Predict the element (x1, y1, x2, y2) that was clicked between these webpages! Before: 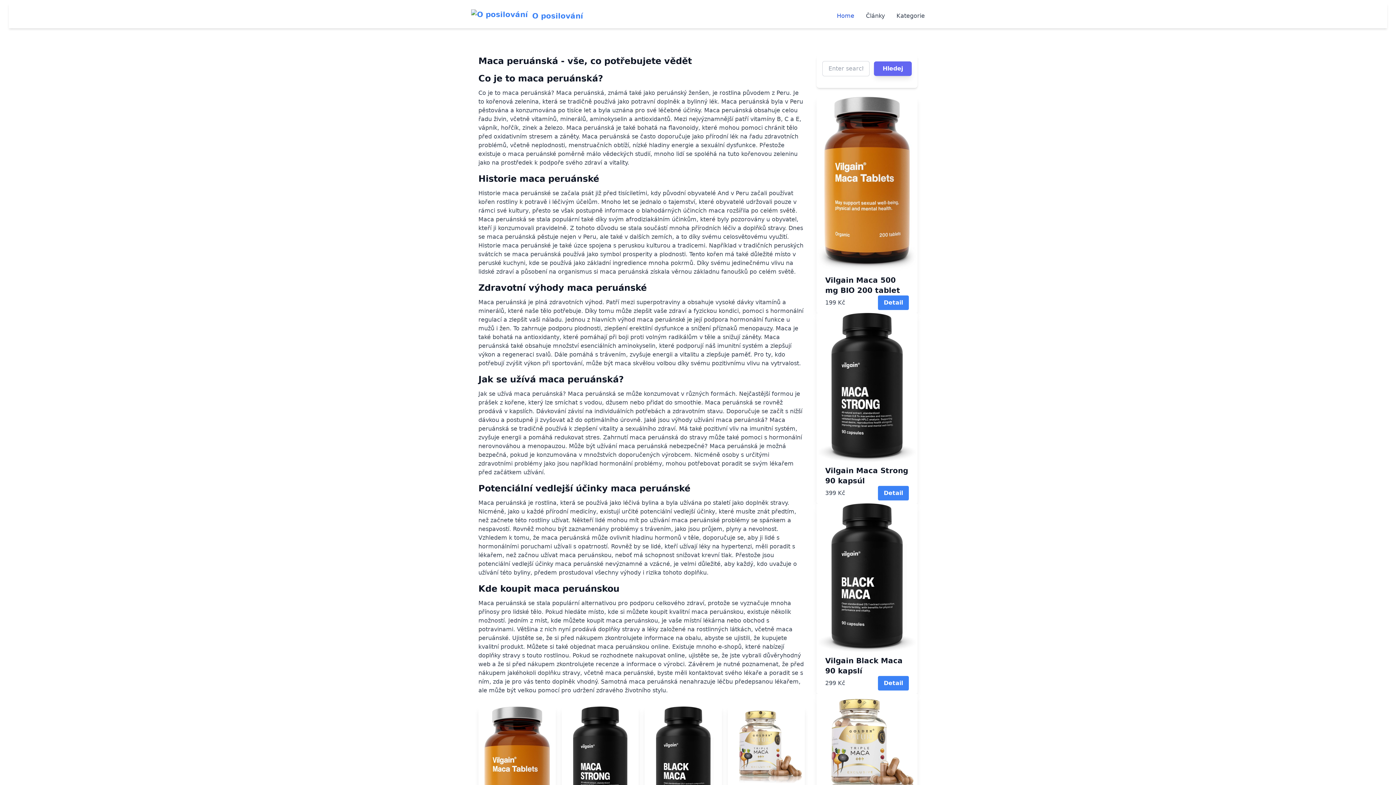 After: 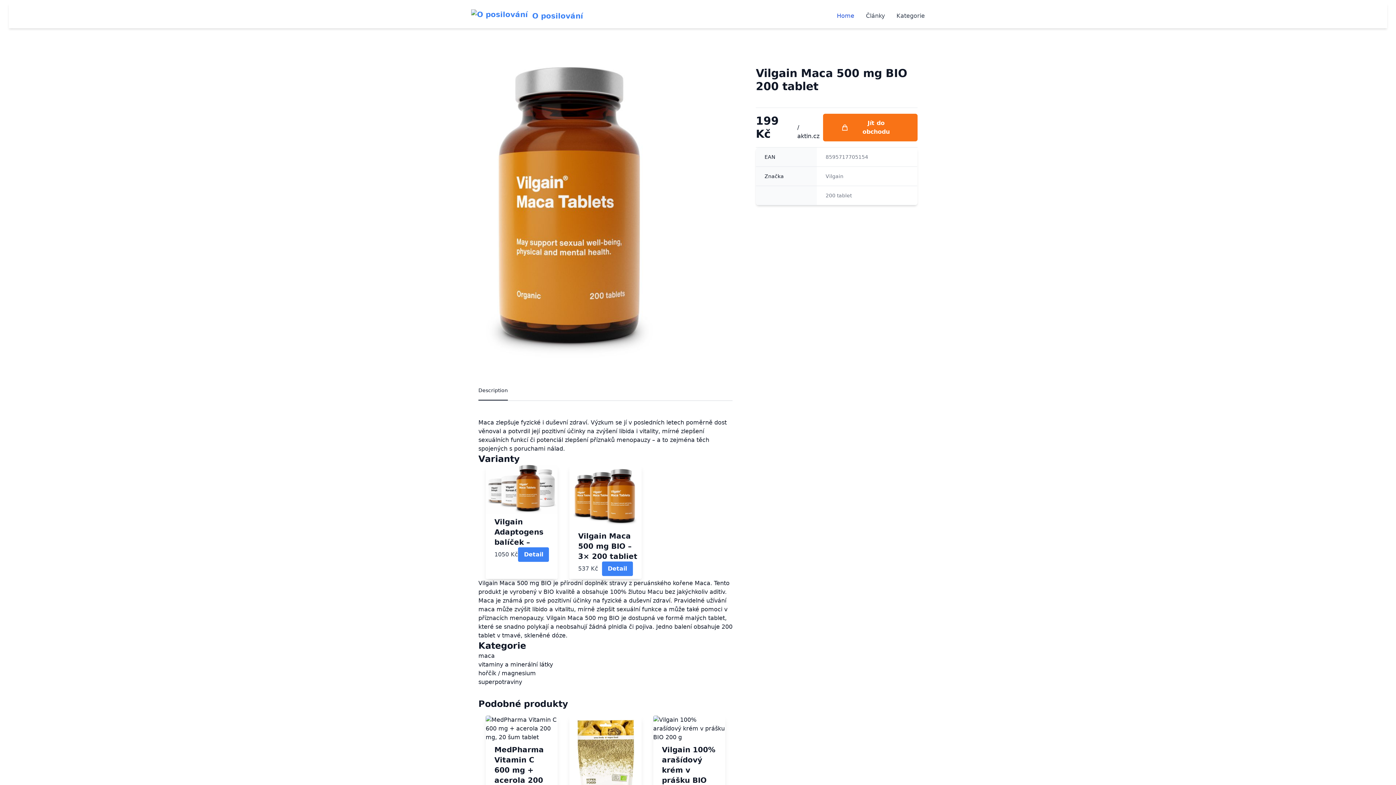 Action: bbox: (816, 96, 917, 272)